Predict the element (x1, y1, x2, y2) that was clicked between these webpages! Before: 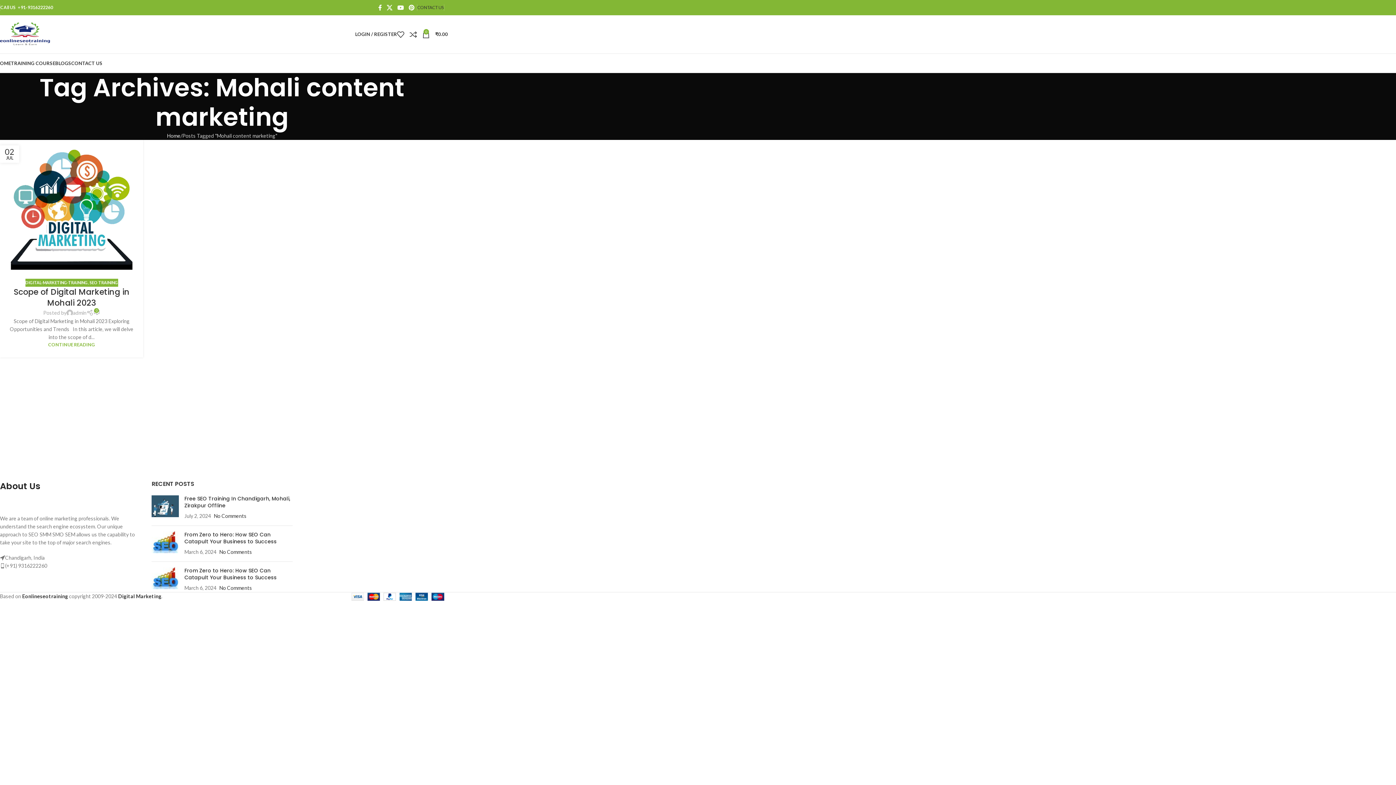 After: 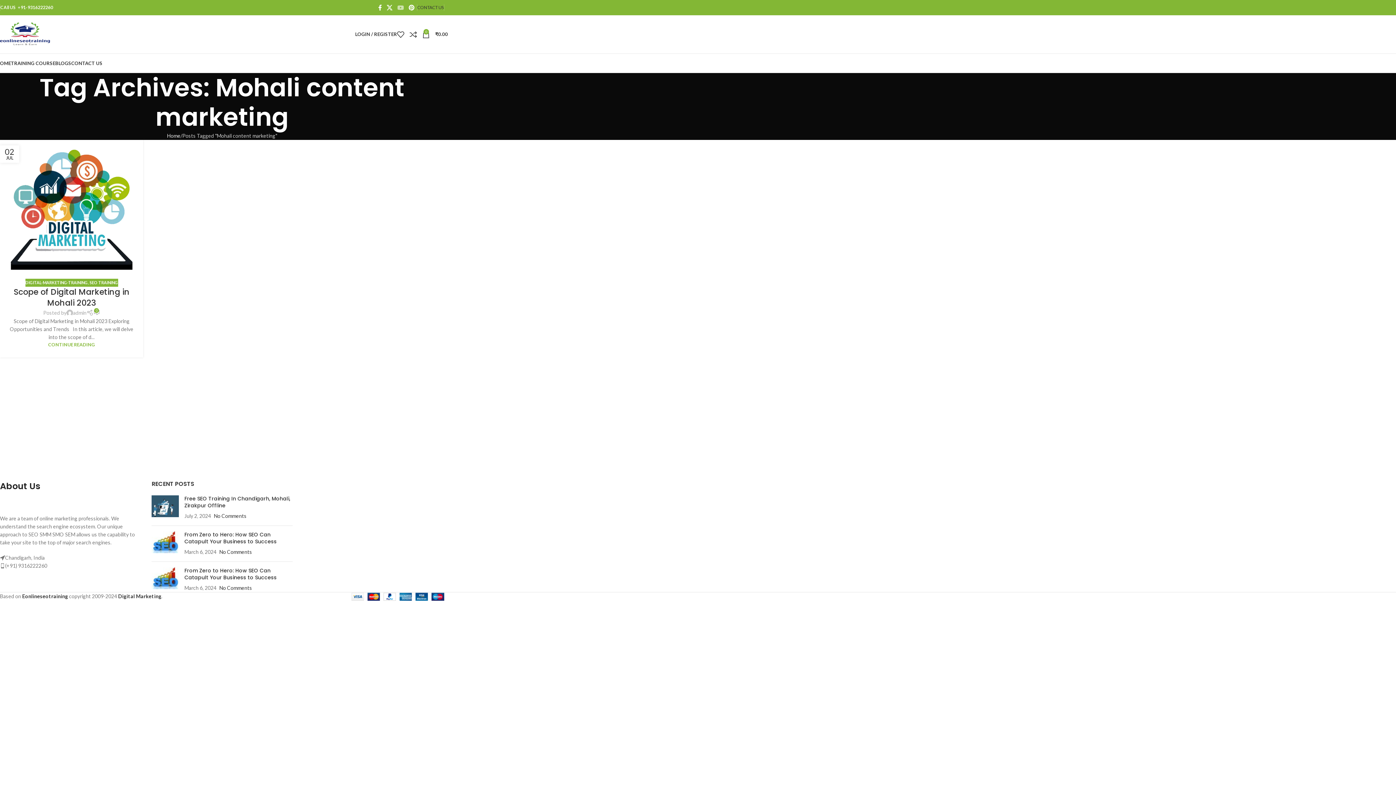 Action: label: YouTube social link bbox: (395, 2, 406, 13)